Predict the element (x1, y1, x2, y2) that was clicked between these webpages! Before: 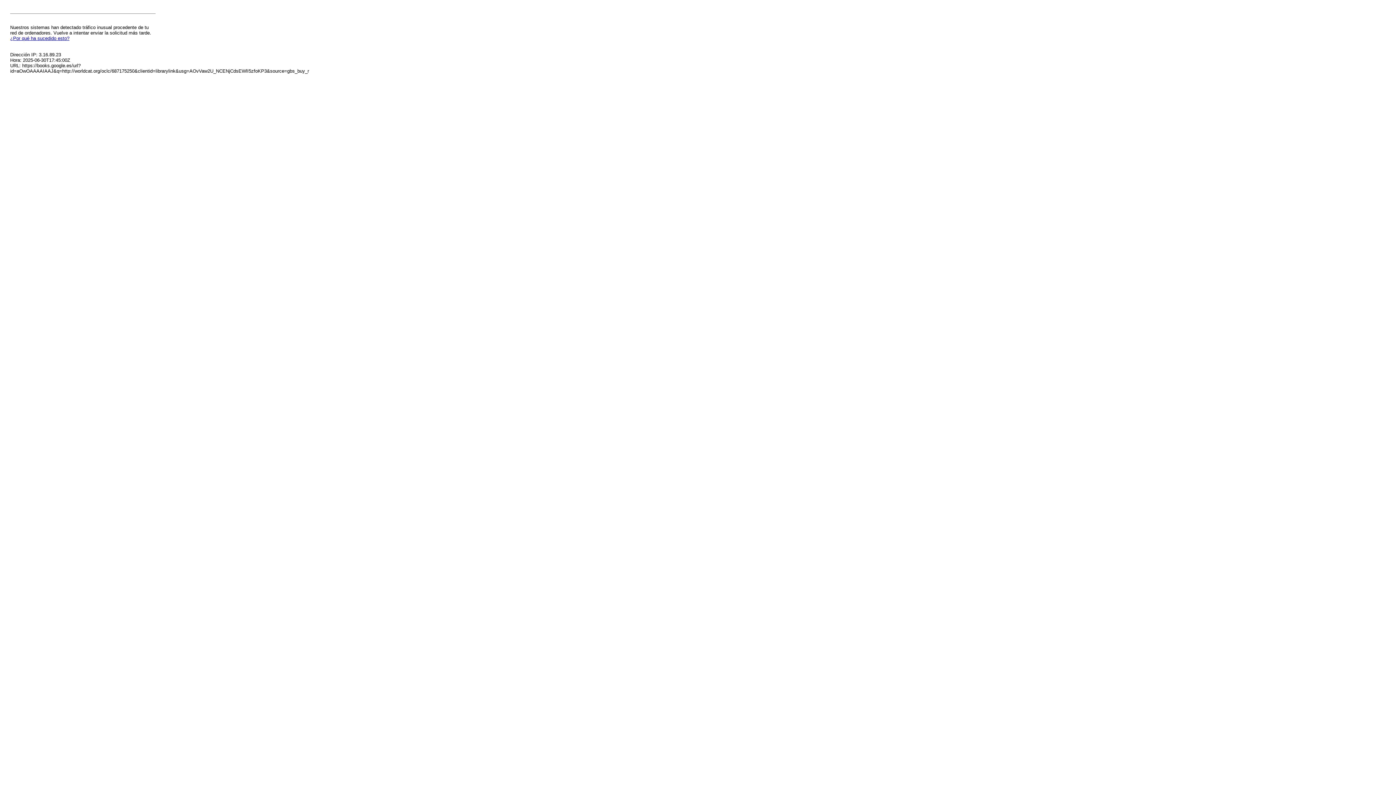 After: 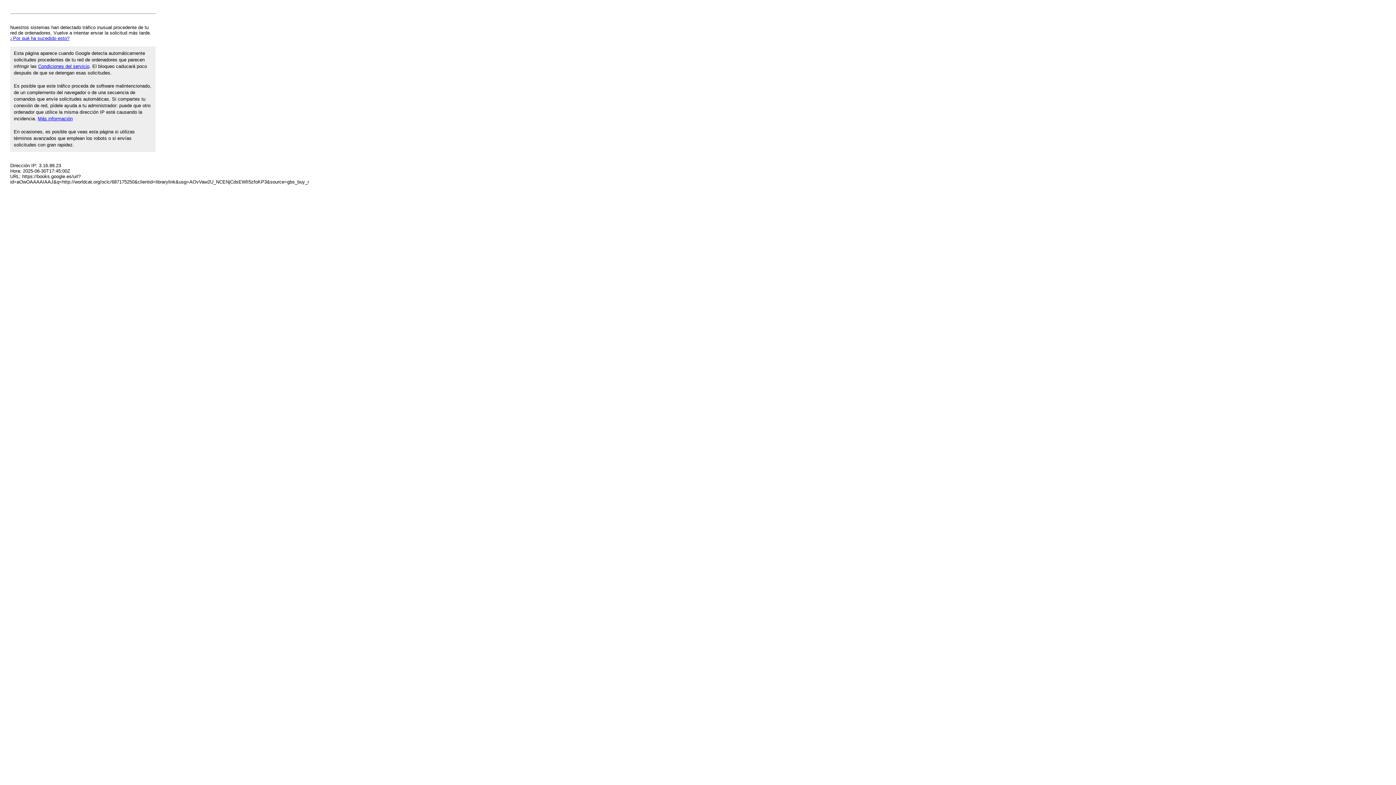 Action: bbox: (10, 35, 69, 41) label: ¿Por qué ha sucedido esto?